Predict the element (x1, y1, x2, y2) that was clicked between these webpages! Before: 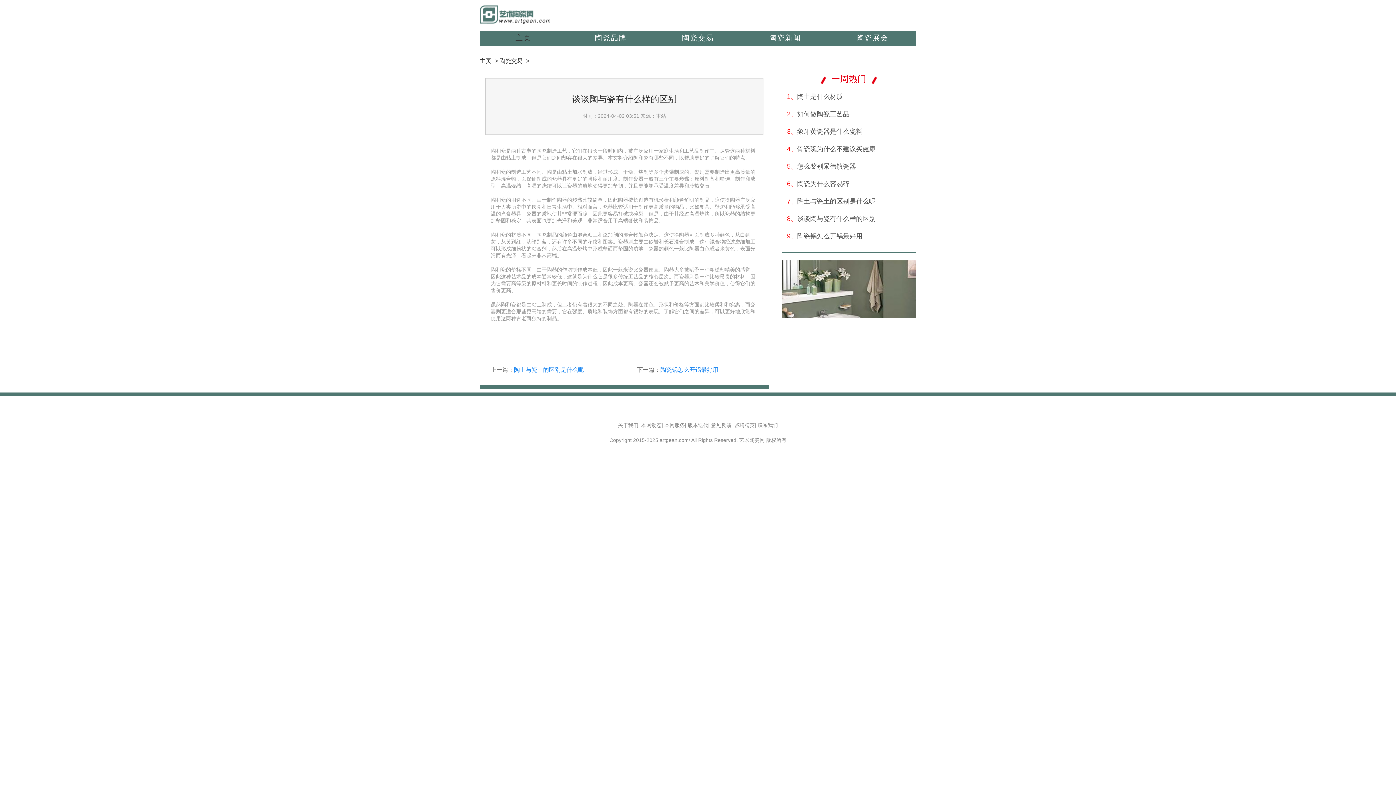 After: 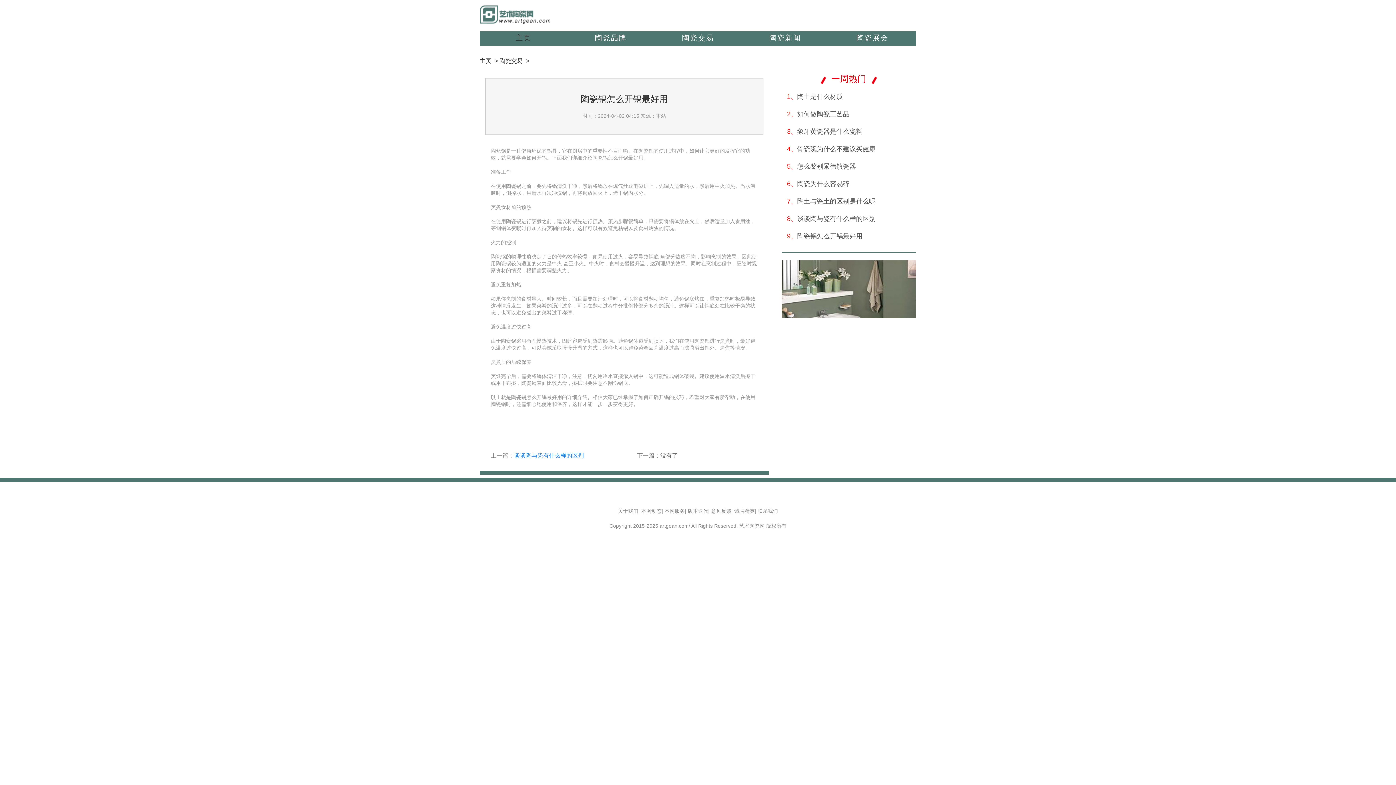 Action: bbox: (660, 366, 718, 373) label: 陶瓷锅怎么开锅最好用